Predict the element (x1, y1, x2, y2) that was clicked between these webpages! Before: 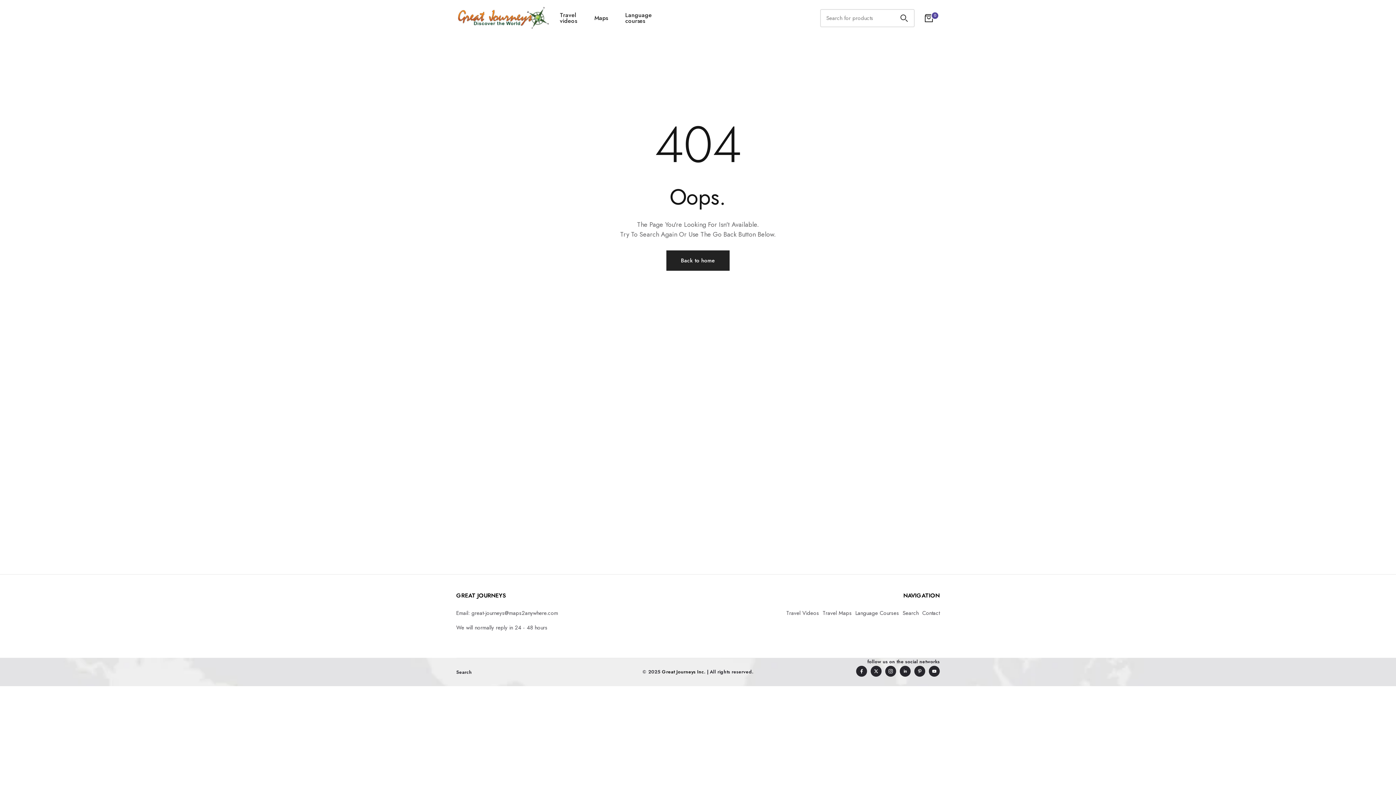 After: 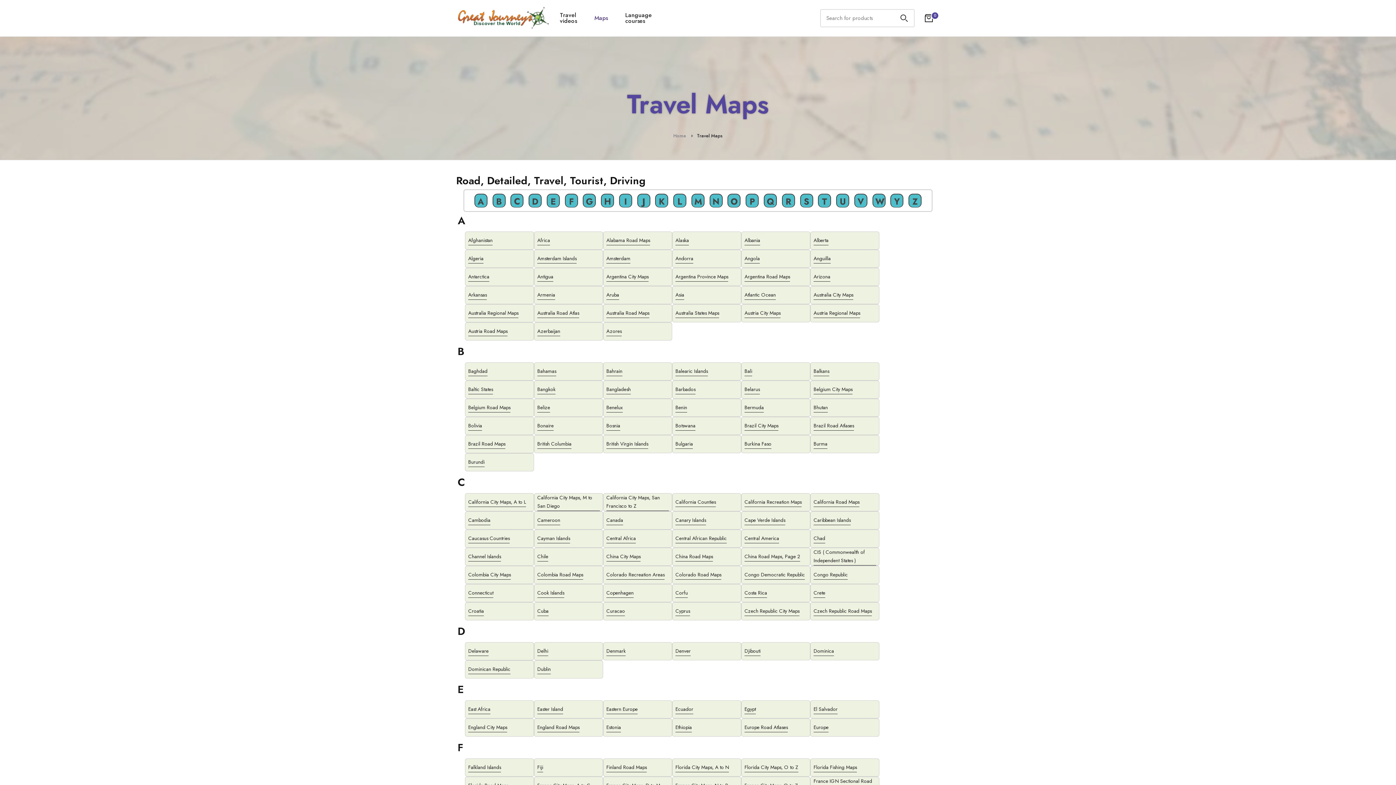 Action: bbox: (822, 609, 852, 618) label: Travel Maps